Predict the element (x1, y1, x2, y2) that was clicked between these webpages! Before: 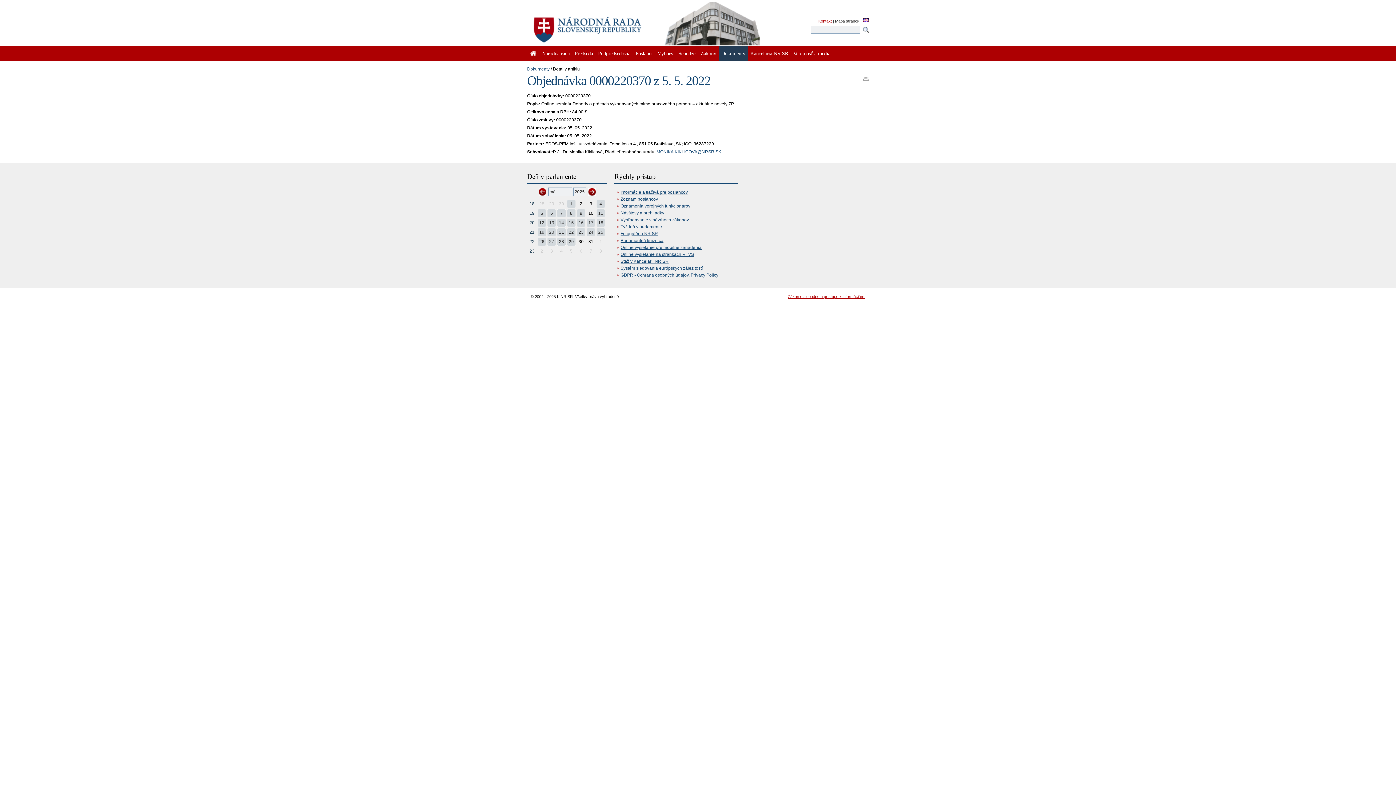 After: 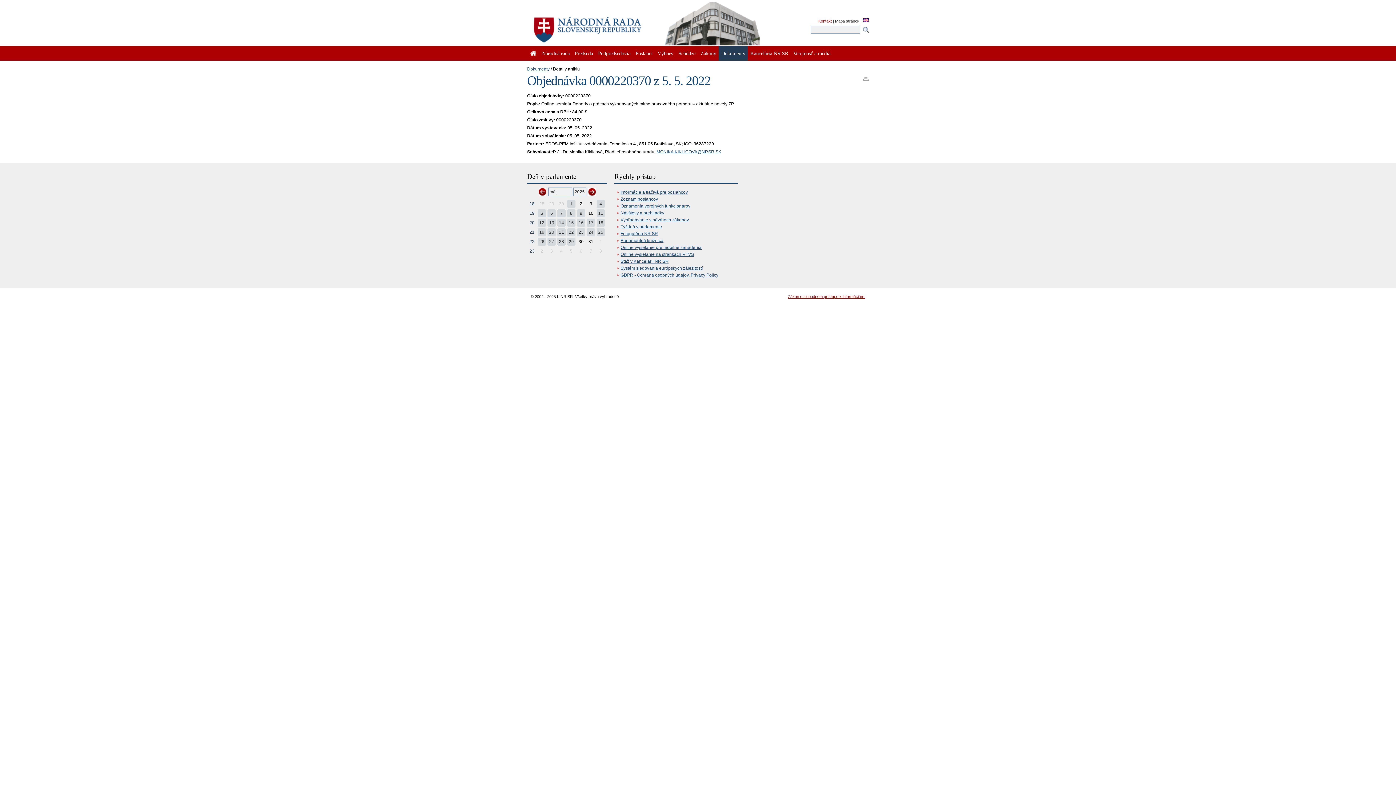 Action: label: 23 bbox: (528, 247, 536, 255)